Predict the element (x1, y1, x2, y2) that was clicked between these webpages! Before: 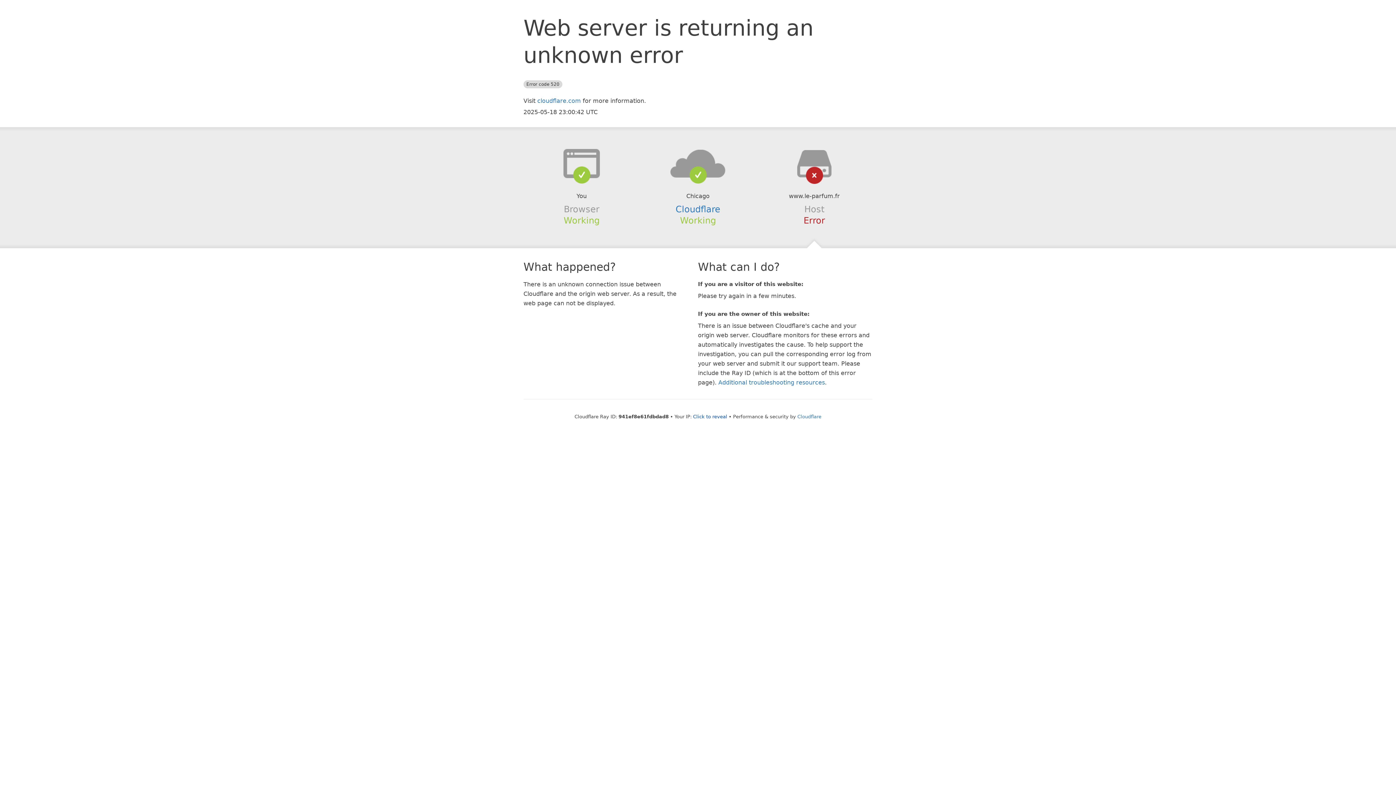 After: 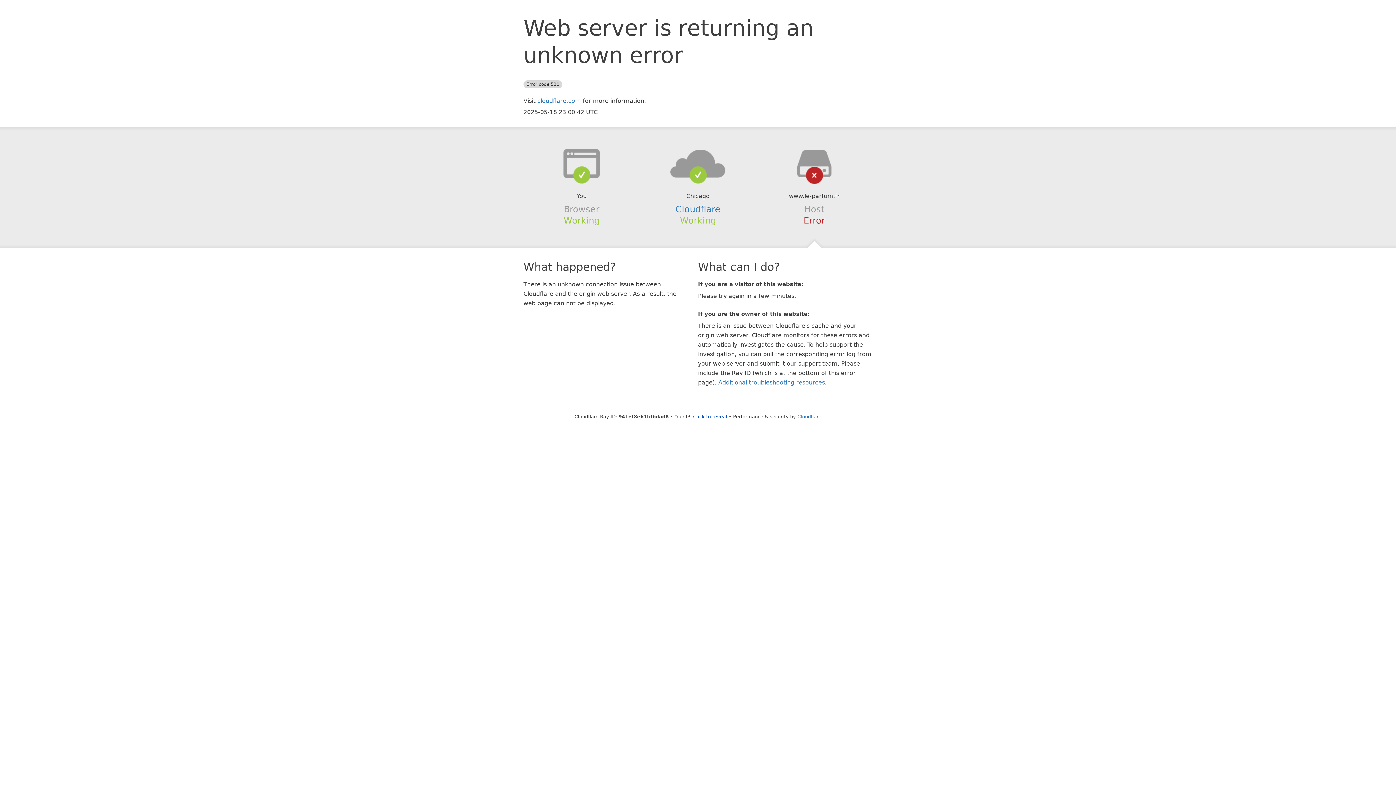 Action: bbox: (639, 148, 756, 178)